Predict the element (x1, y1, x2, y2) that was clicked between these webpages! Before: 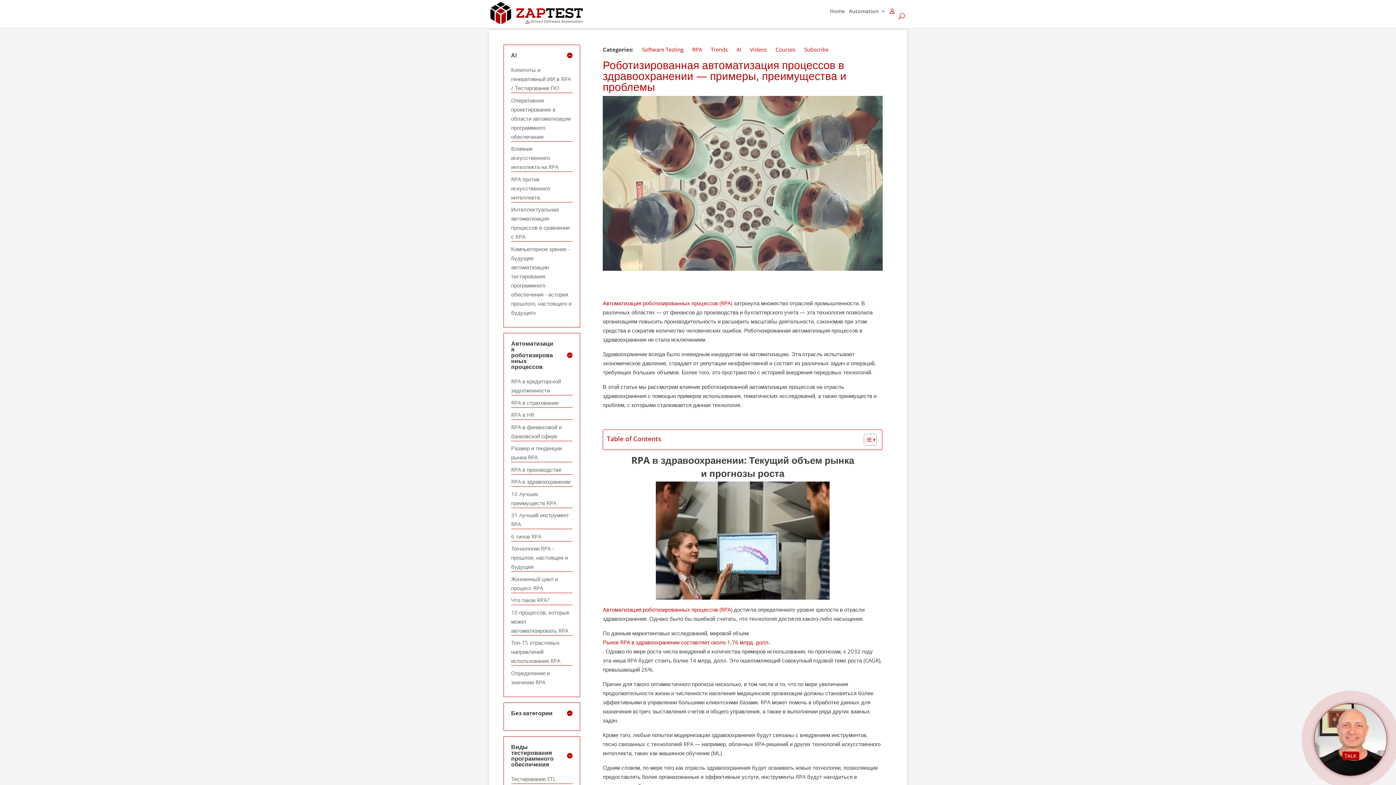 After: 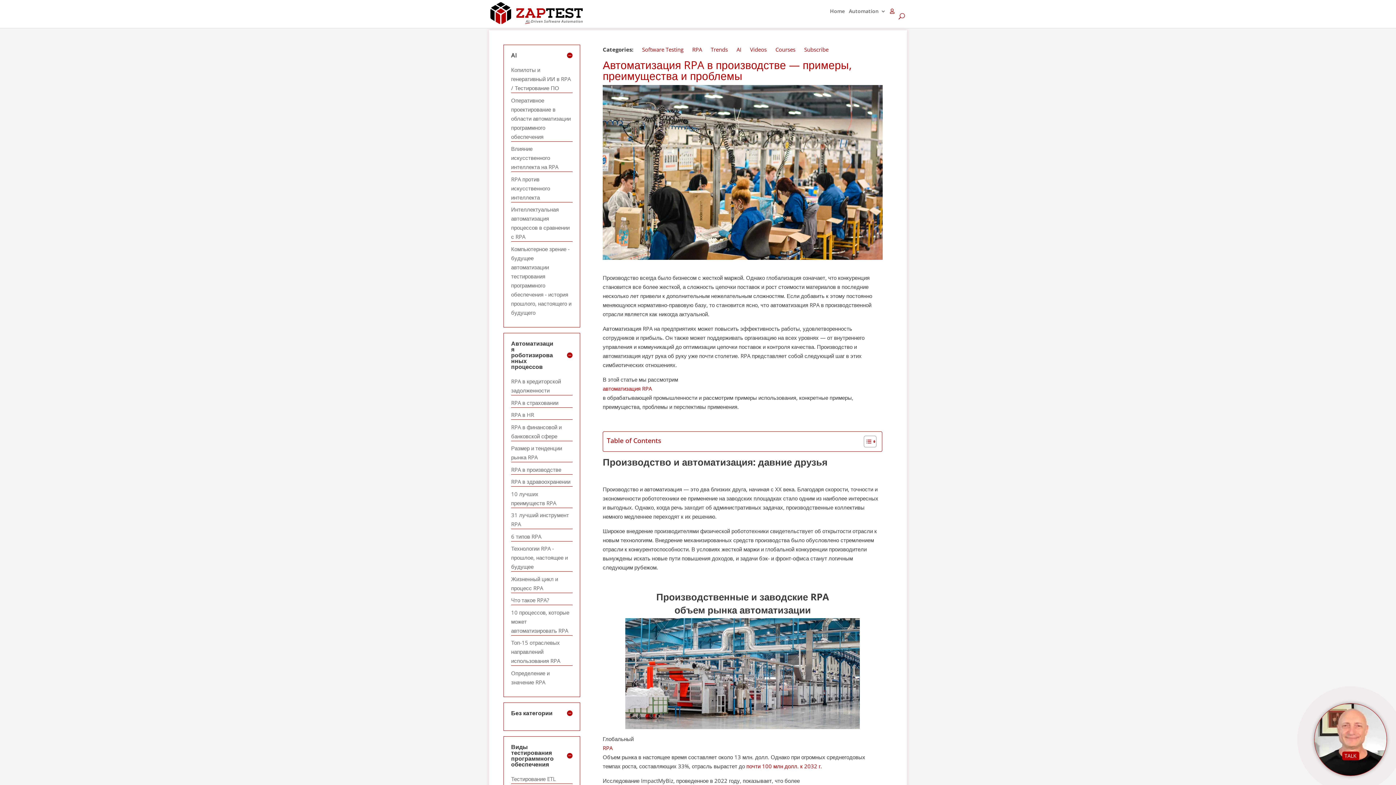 Action: bbox: (511, 466, 561, 473) label: RPA в производстве